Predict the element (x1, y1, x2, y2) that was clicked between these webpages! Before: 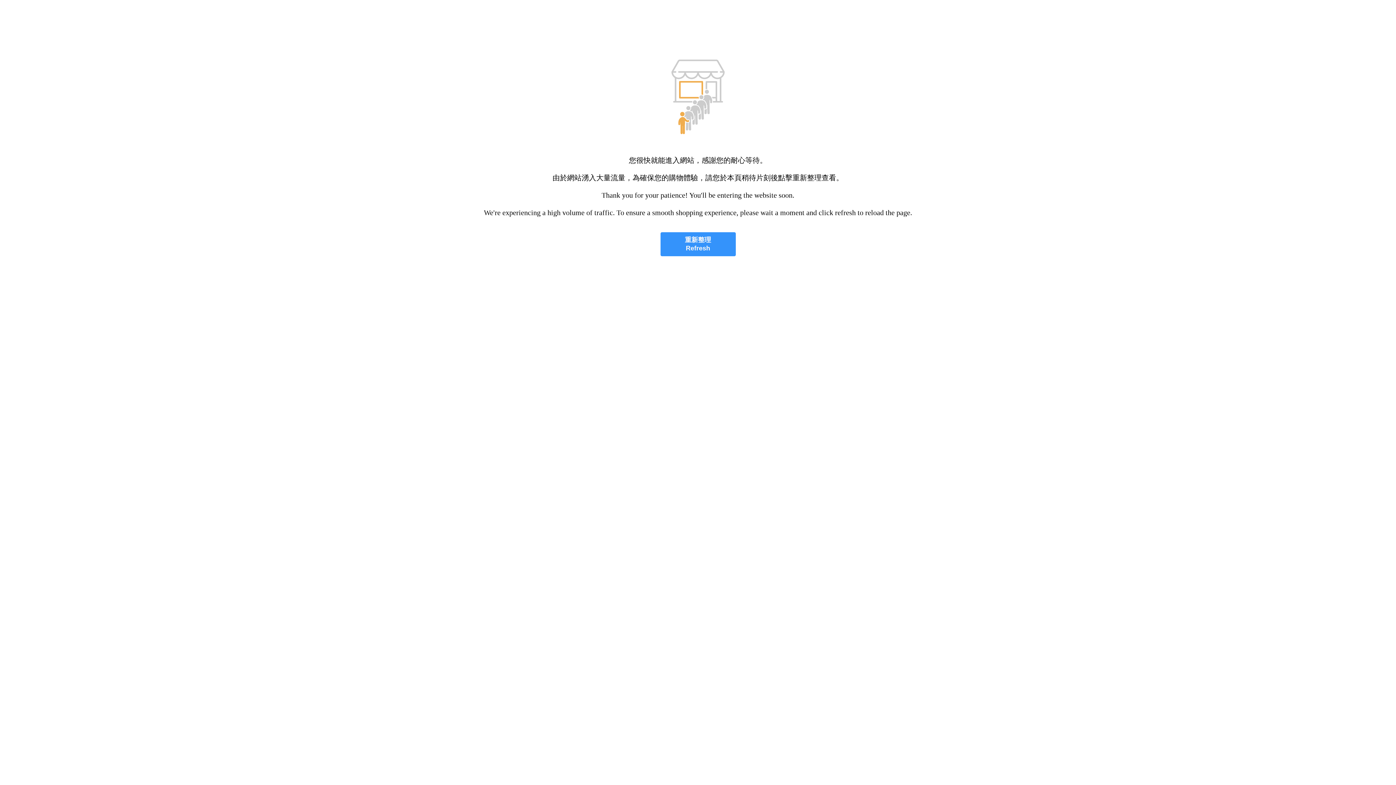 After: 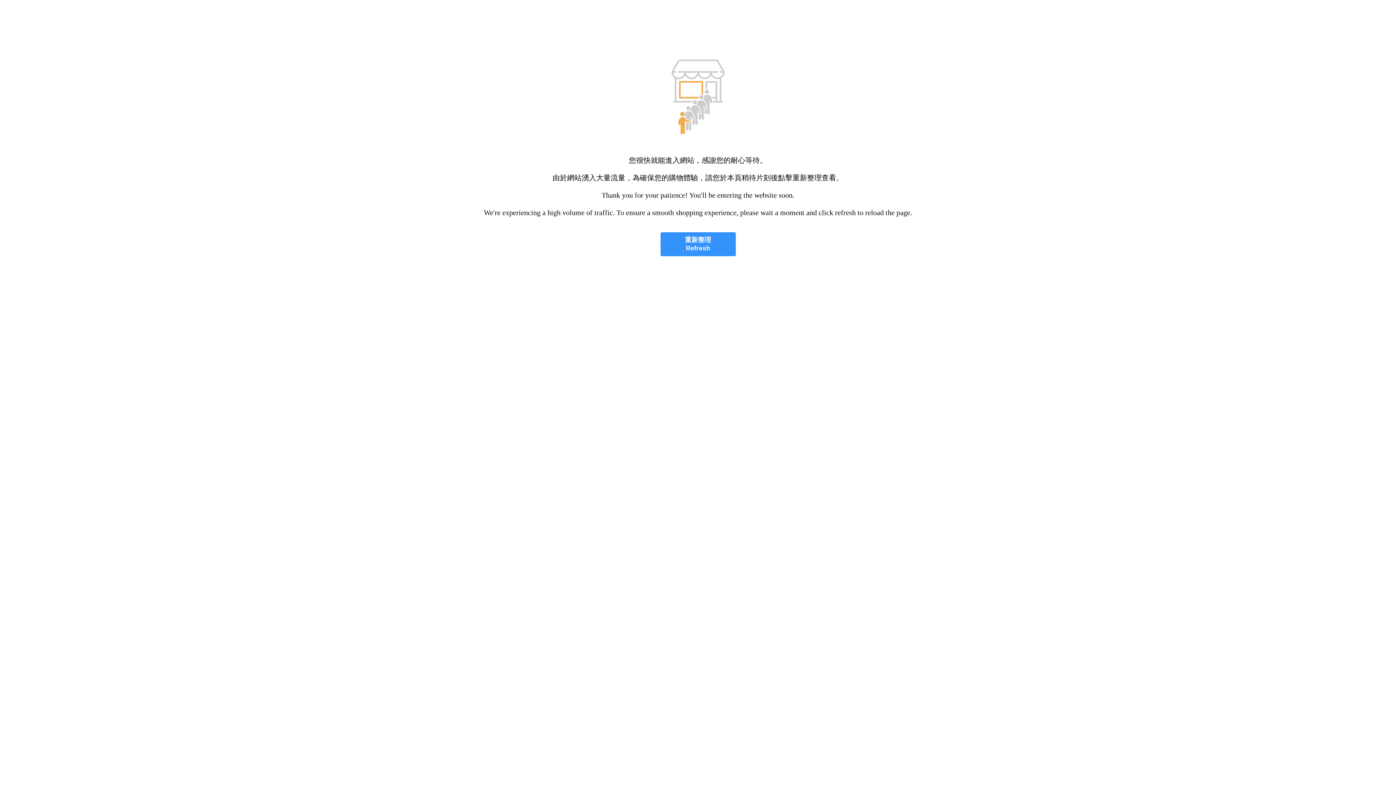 Action: bbox: (660, 232, 735, 256) label: 重新整理
Refresh